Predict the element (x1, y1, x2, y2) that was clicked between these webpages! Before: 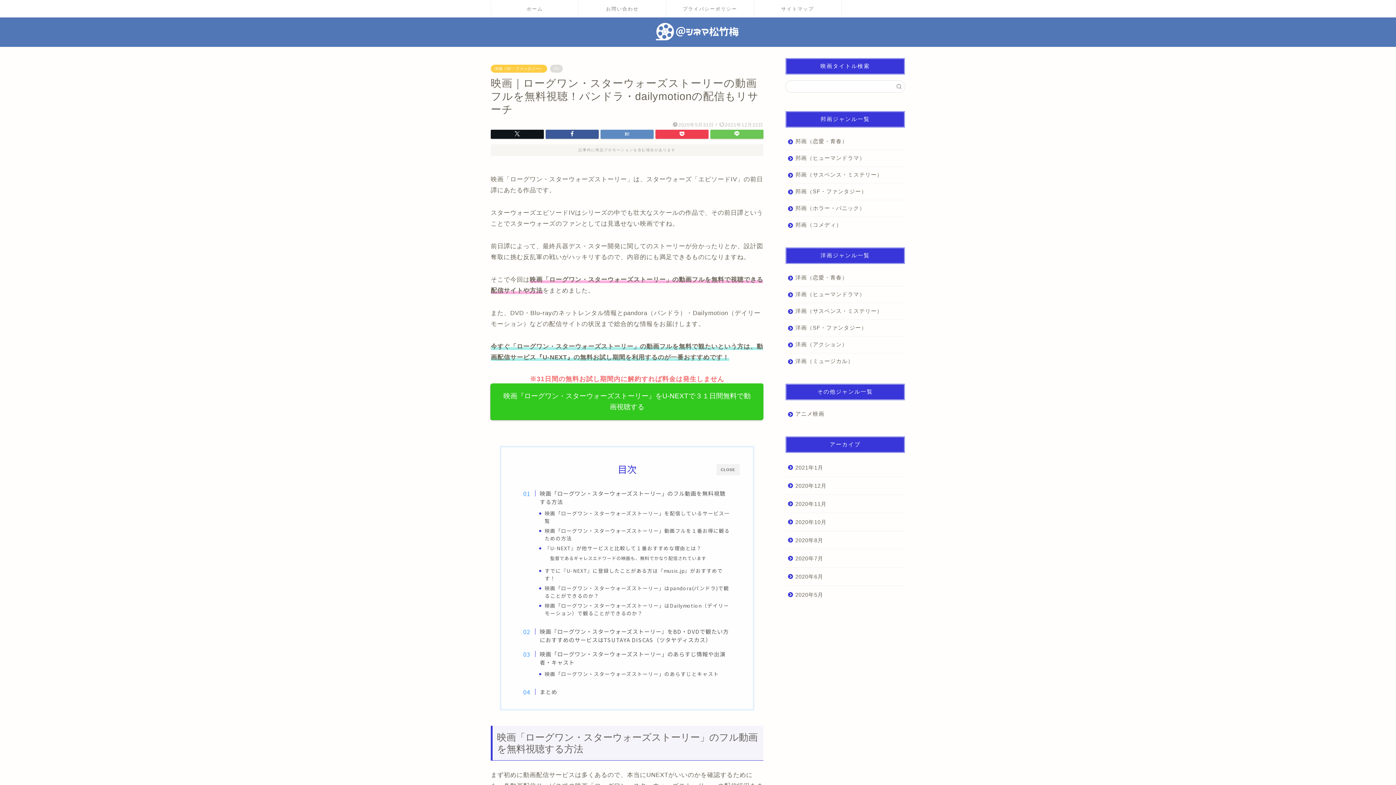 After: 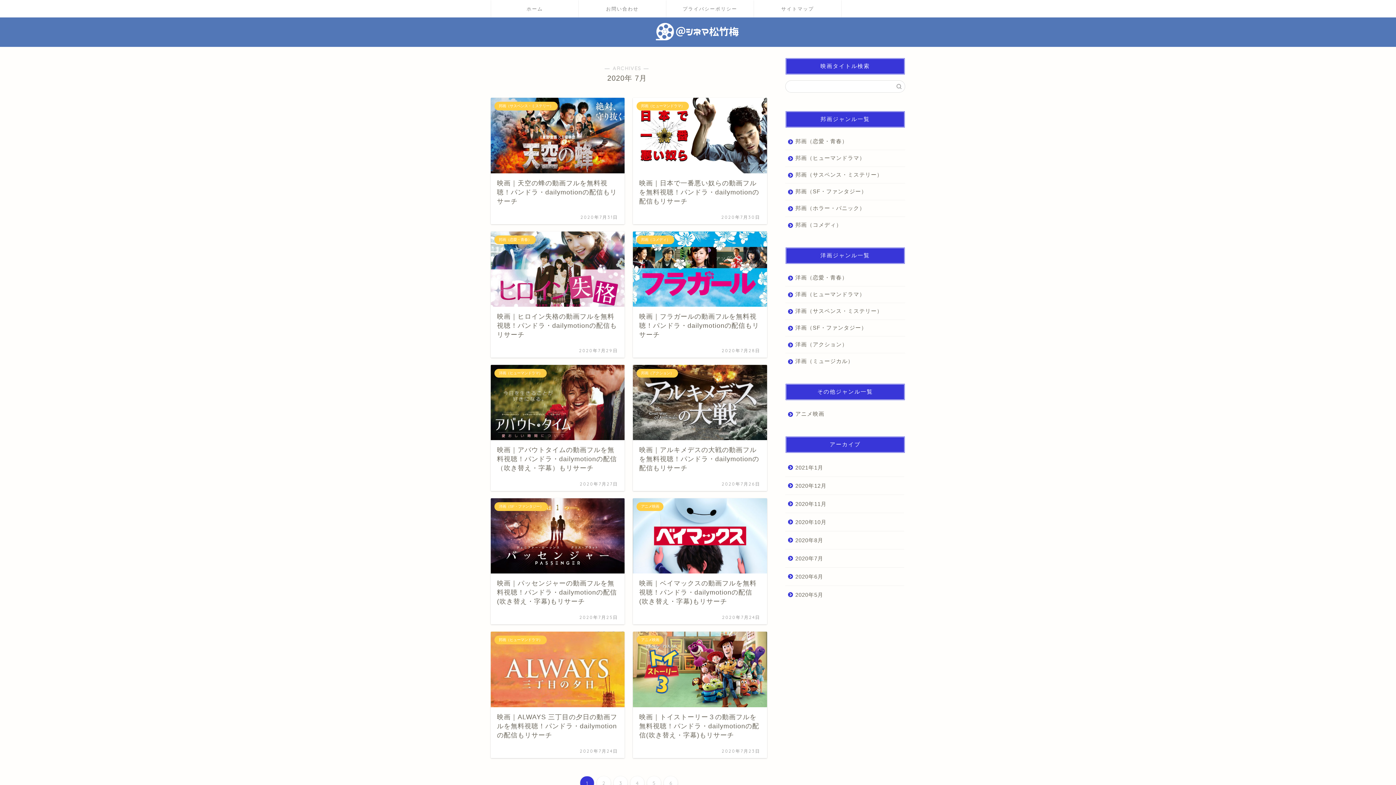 Action: bbox: (785, 549, 904, 568) label: 2020年7月